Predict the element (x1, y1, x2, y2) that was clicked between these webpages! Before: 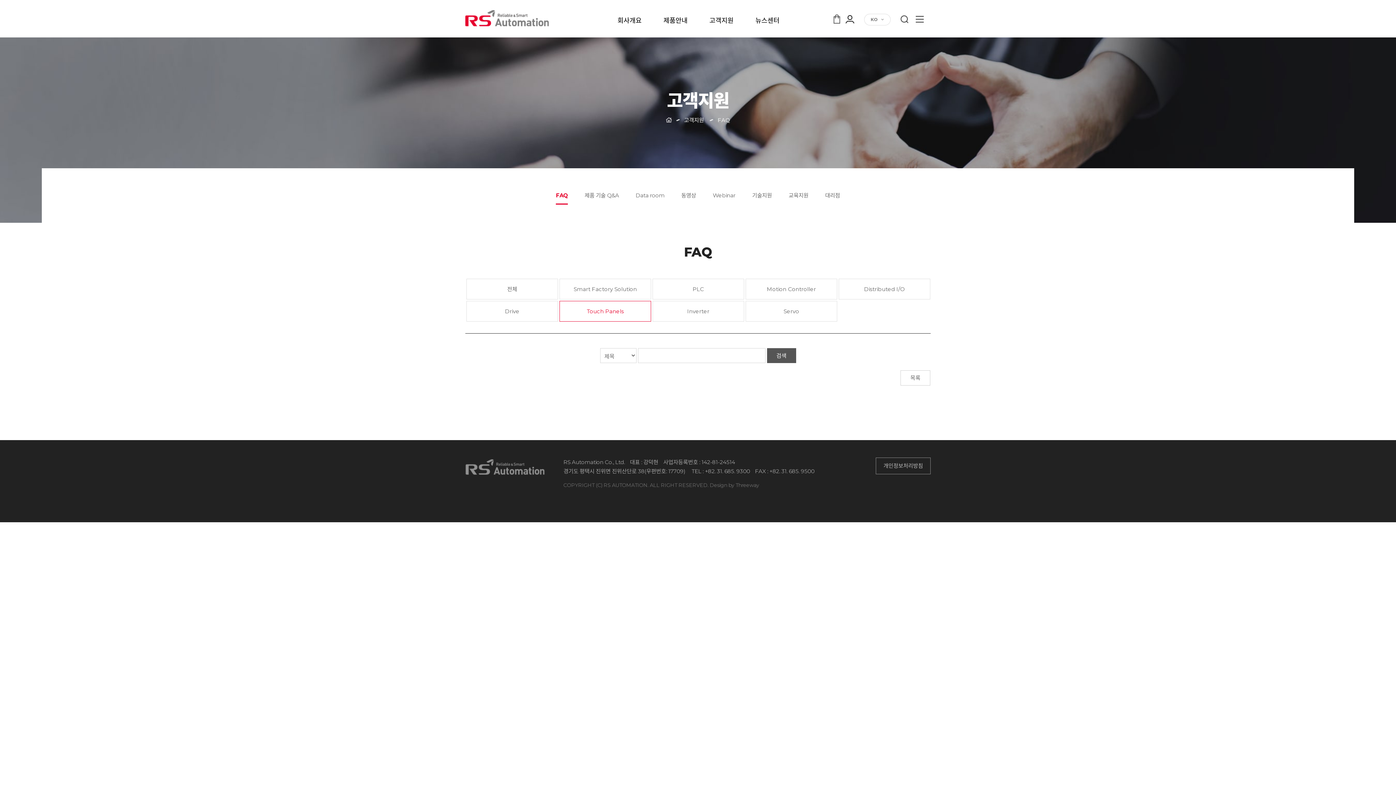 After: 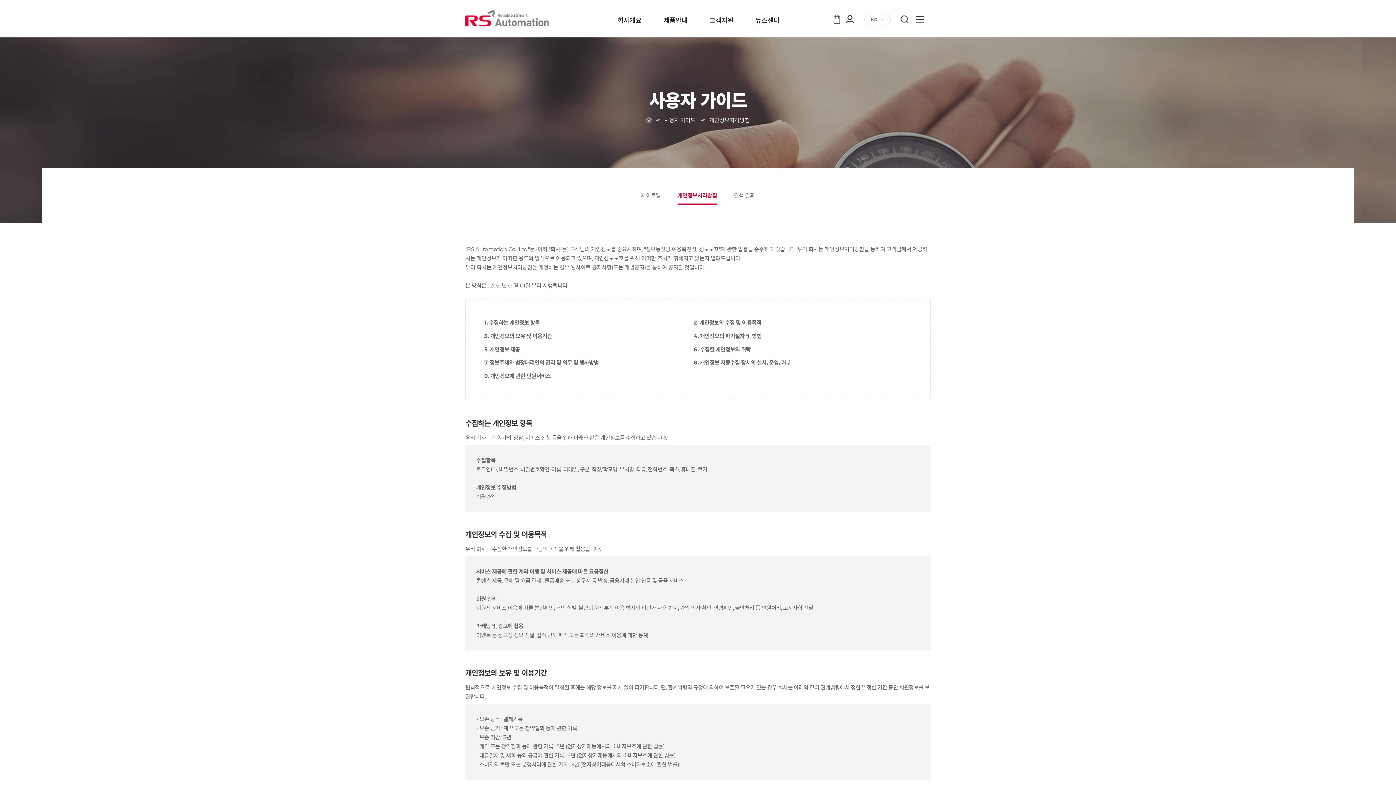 Action: label: 개인정보처리방침 bbox: (876, 457, 930, 474)